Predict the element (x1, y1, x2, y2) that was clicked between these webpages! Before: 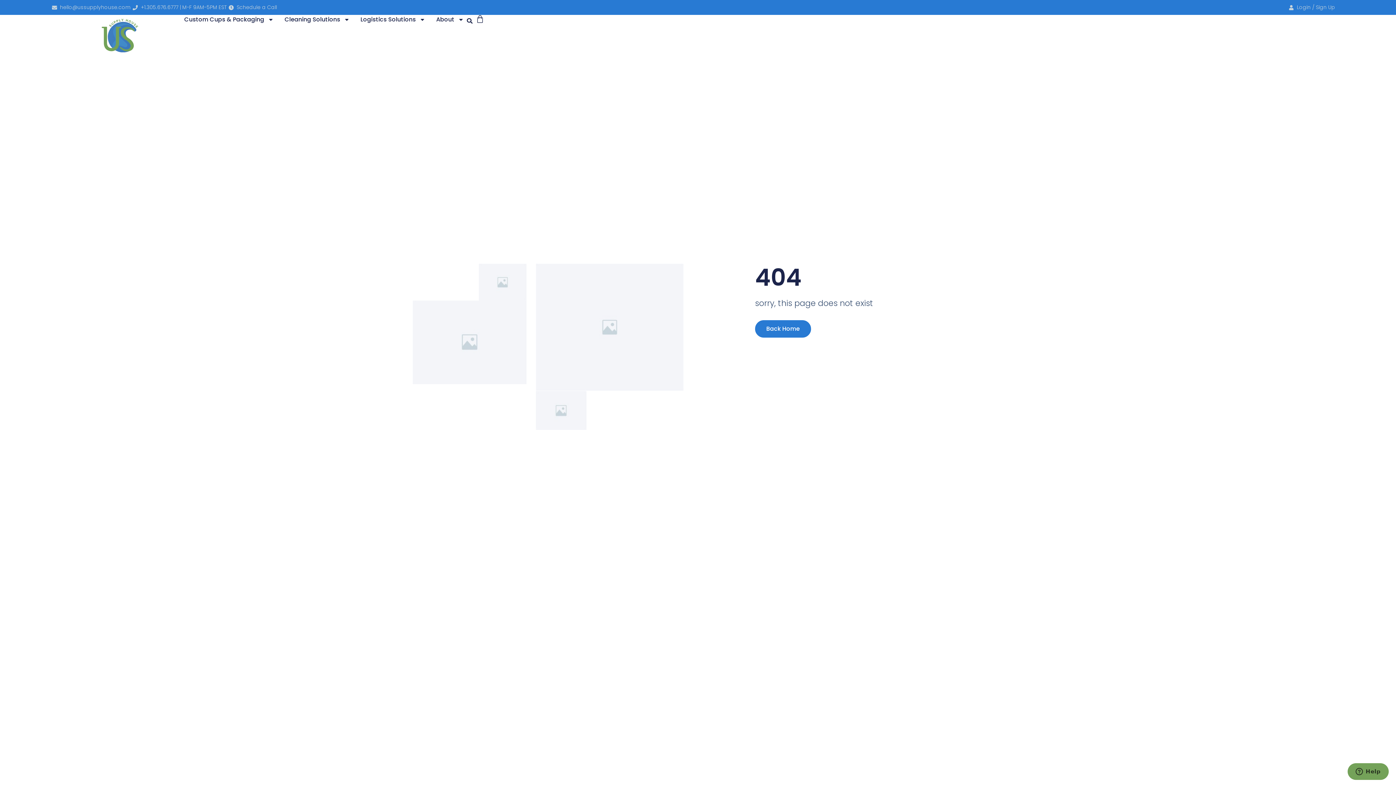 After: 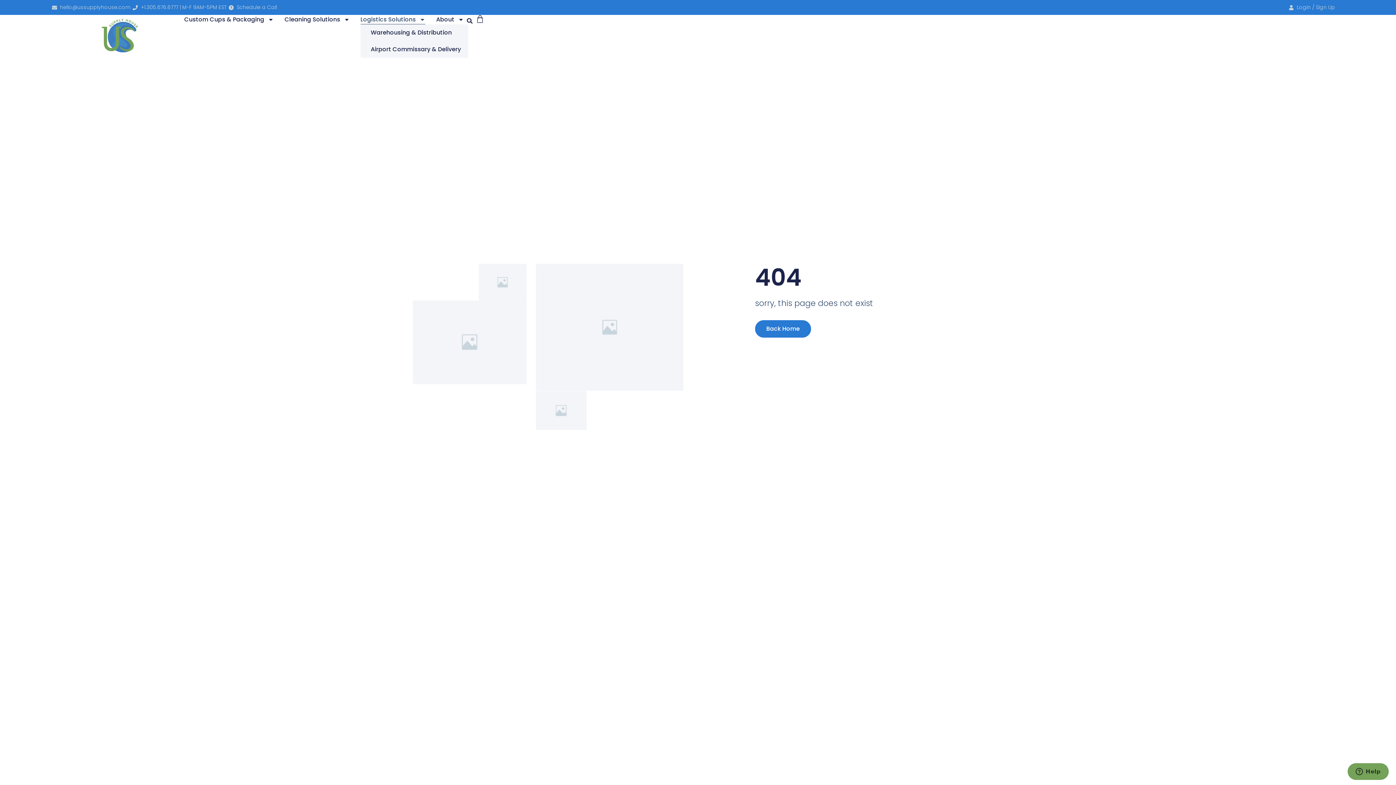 Action: label: Logistics Solutions bbox: (360, 14, 425, 24)